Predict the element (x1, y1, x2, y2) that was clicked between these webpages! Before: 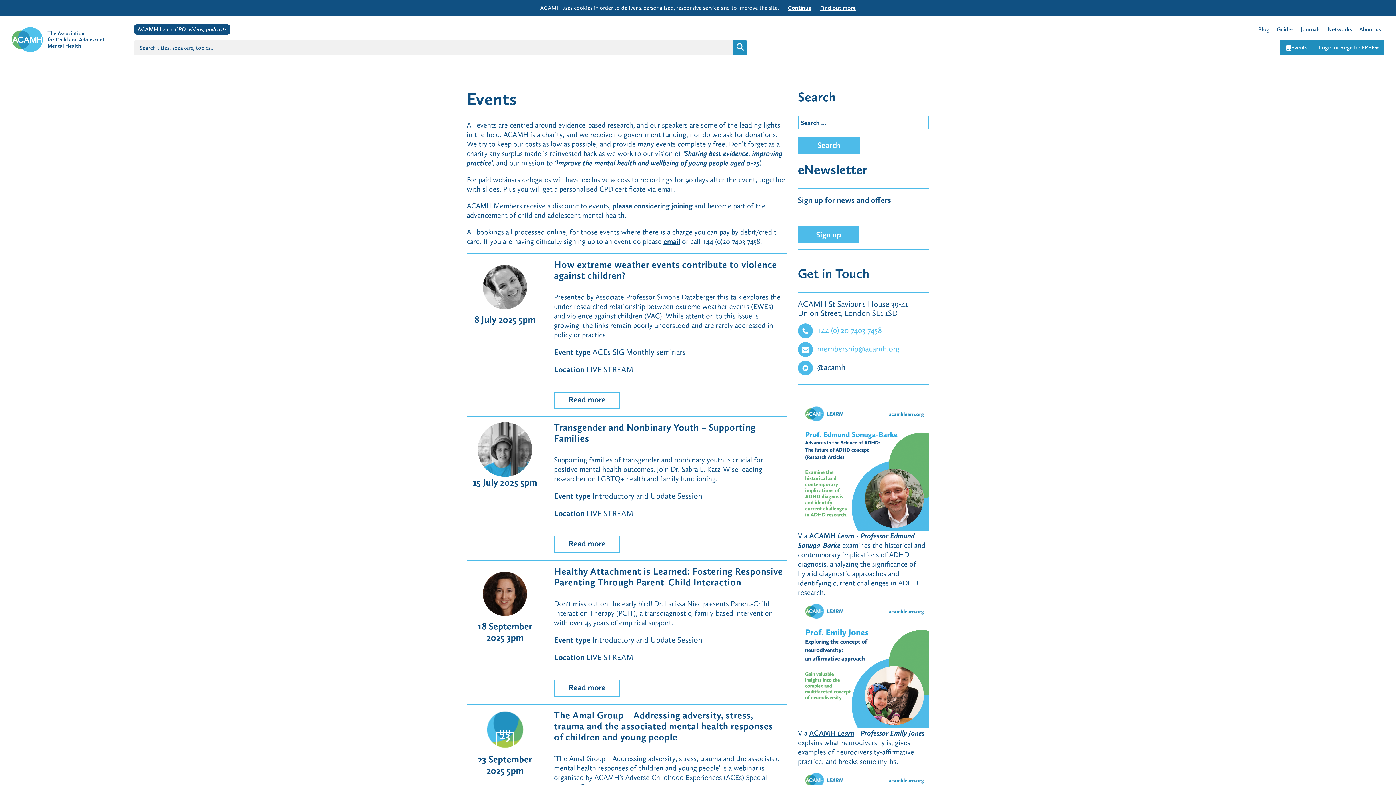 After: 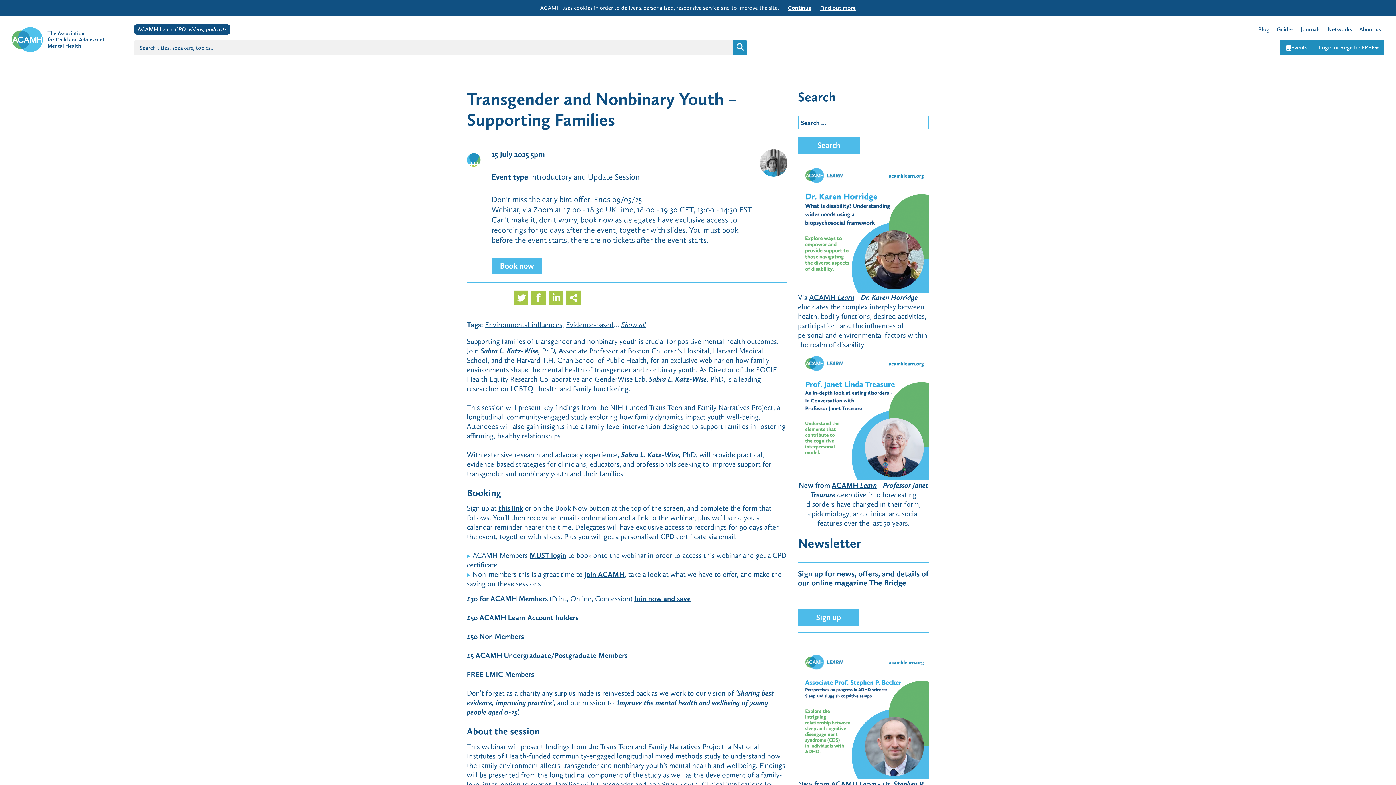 Action: label: Read more bbox: (554, 536, 620, 553)